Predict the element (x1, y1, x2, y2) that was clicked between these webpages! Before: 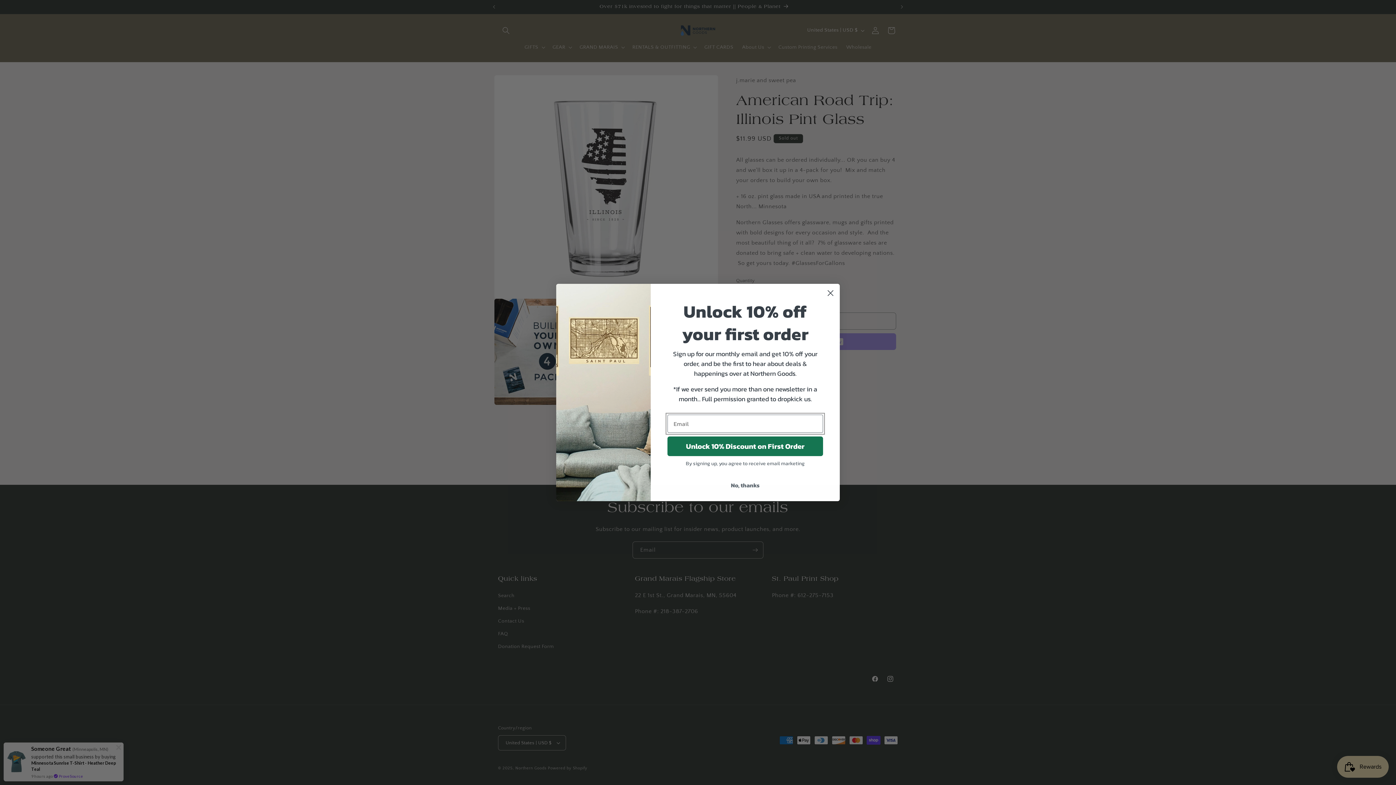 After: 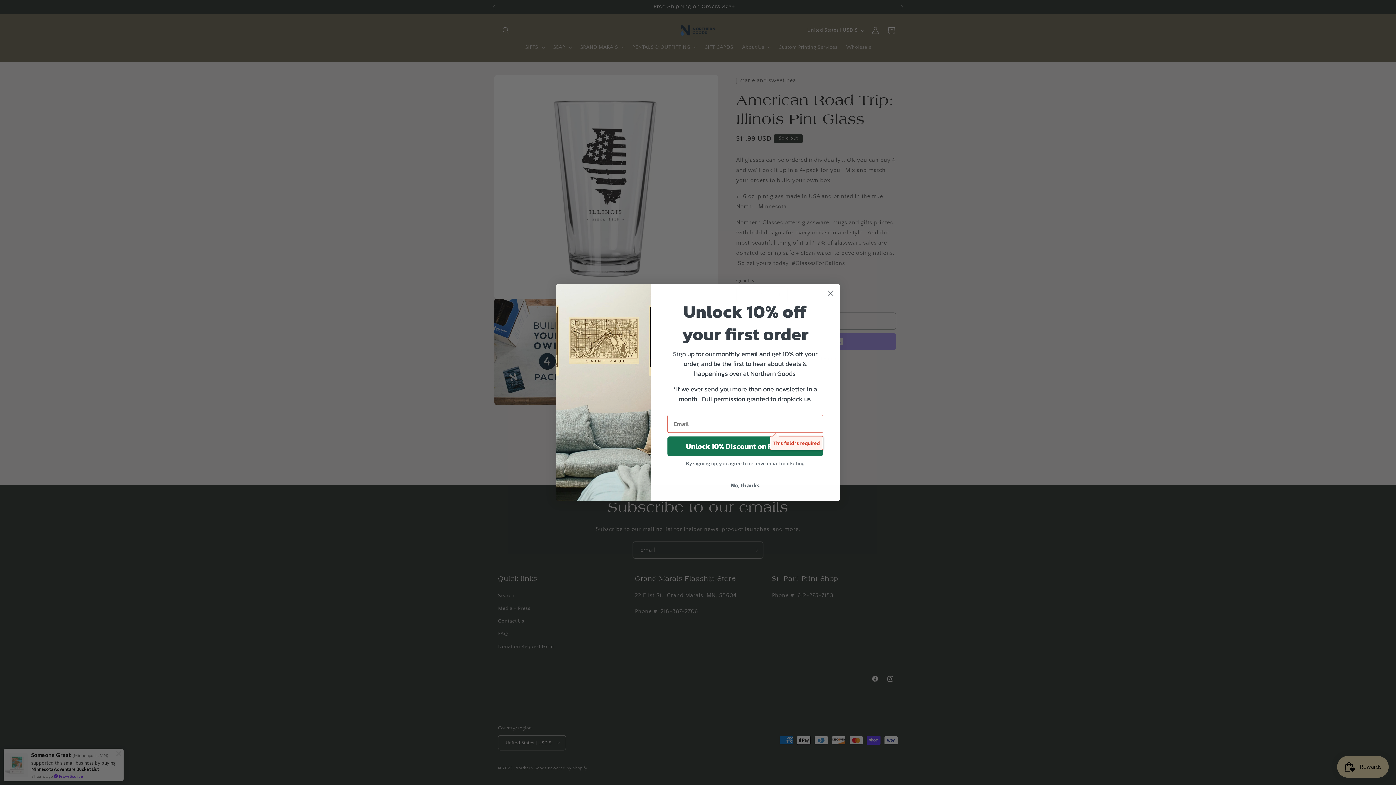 Action: label: Unlock 10% Discount on First Order bbox: (667, 436, 823, 456)